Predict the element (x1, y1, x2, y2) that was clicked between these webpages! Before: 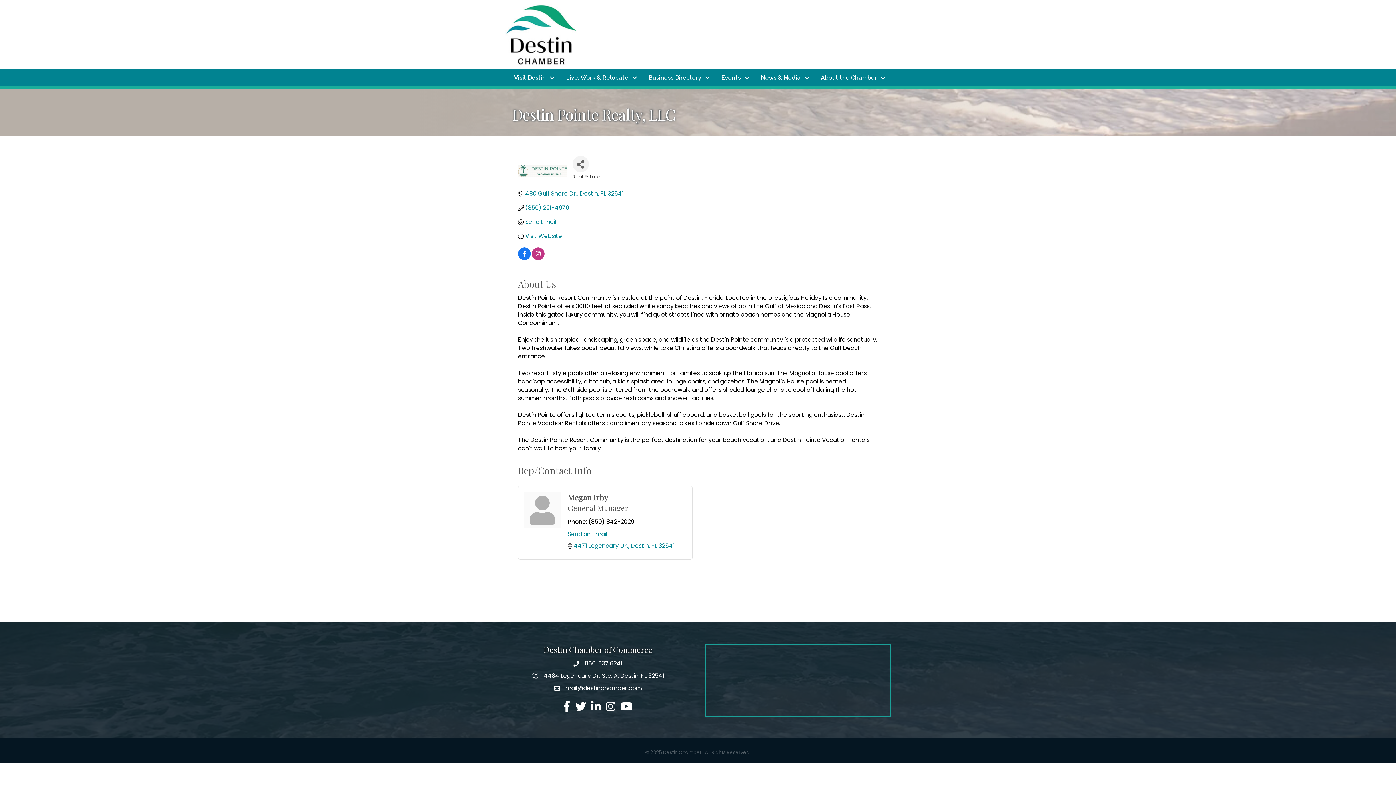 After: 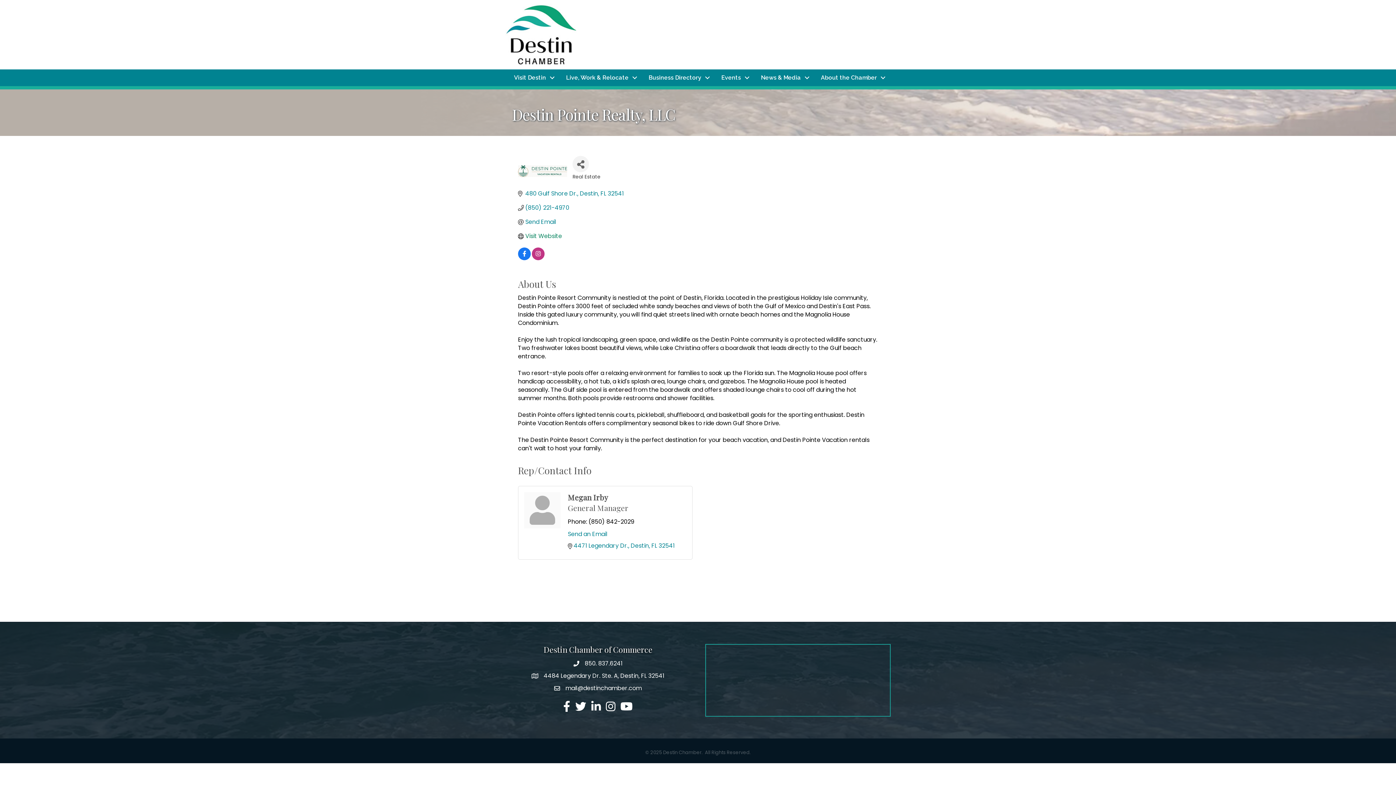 Action: bbox: (525, 232, 562, 239) label: Visit Website